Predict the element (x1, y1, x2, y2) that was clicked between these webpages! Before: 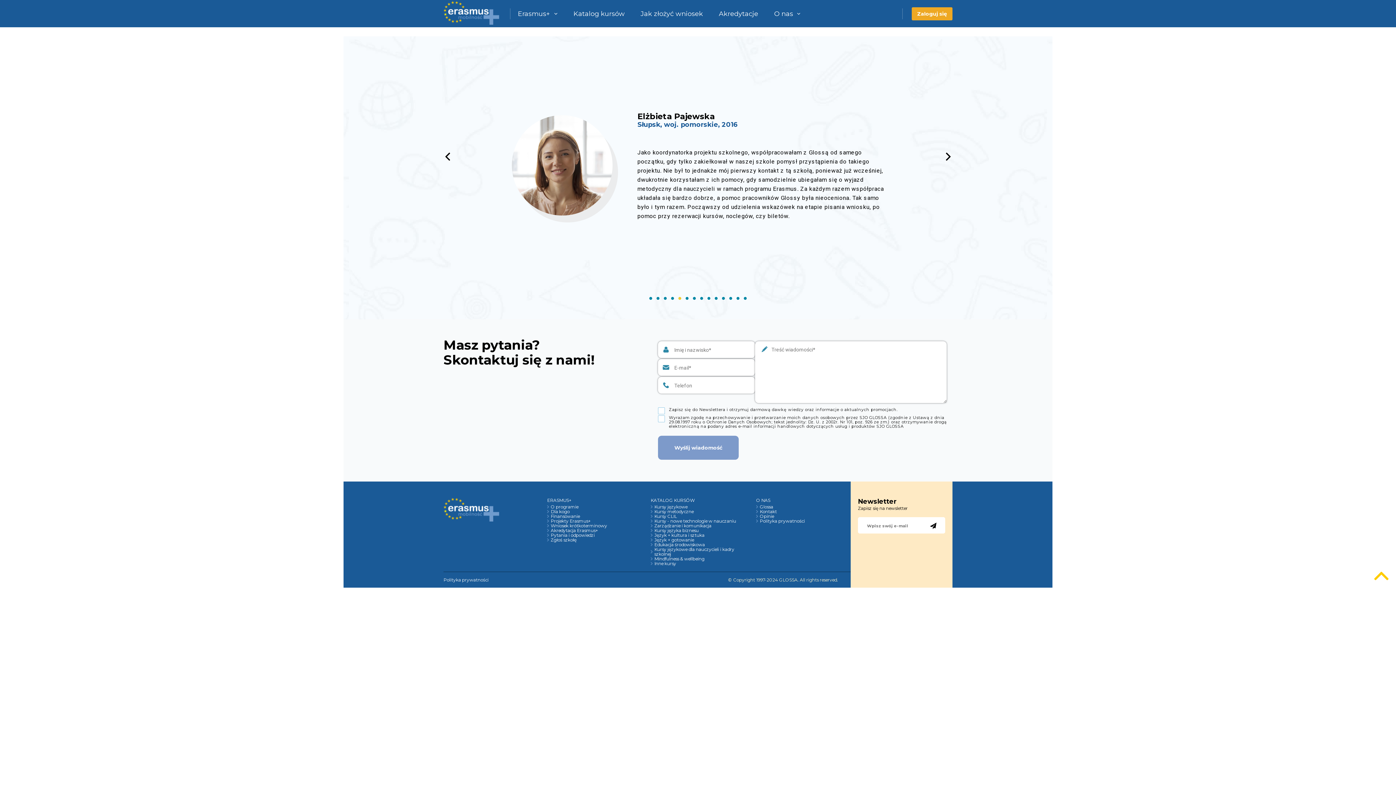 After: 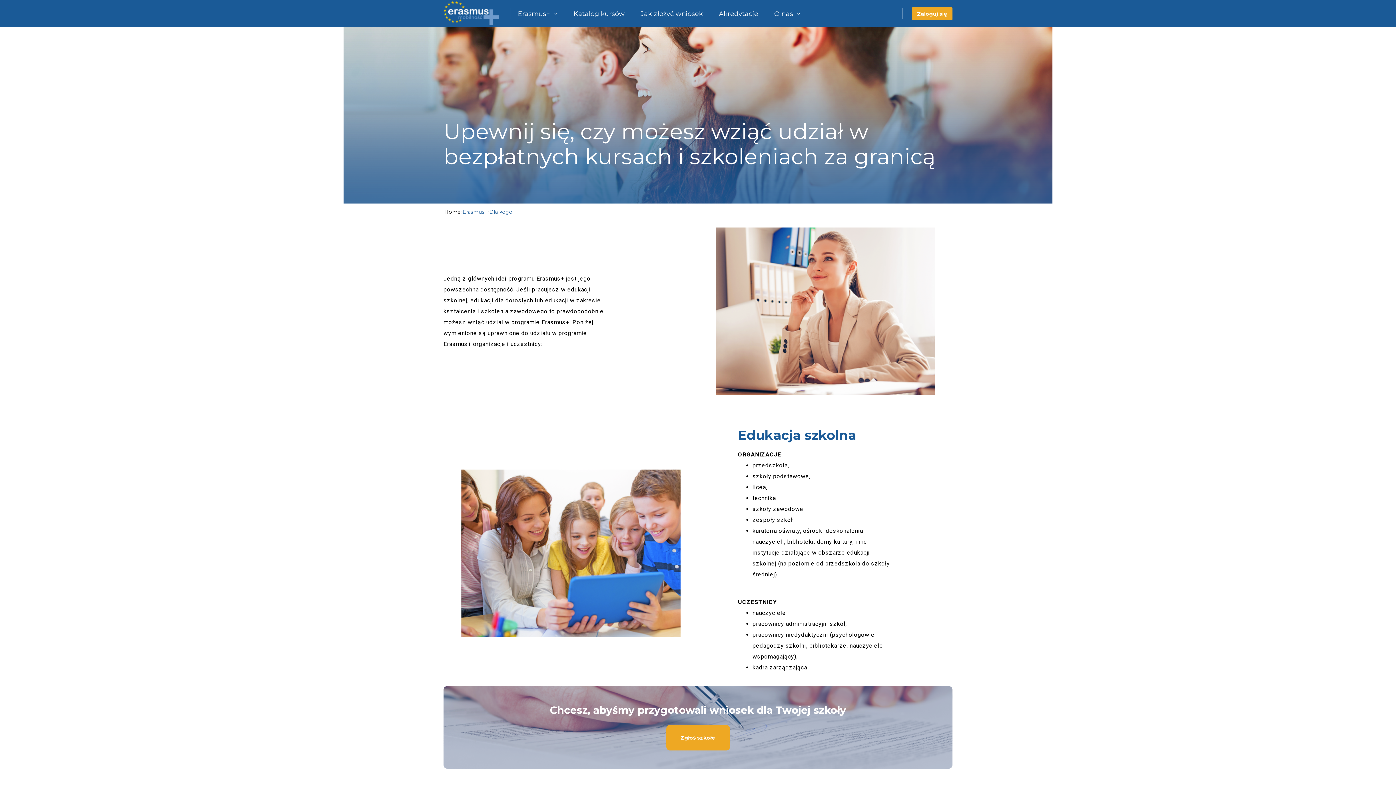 Action: bbox: (547, 509, 569, 514) label: Dla kogo